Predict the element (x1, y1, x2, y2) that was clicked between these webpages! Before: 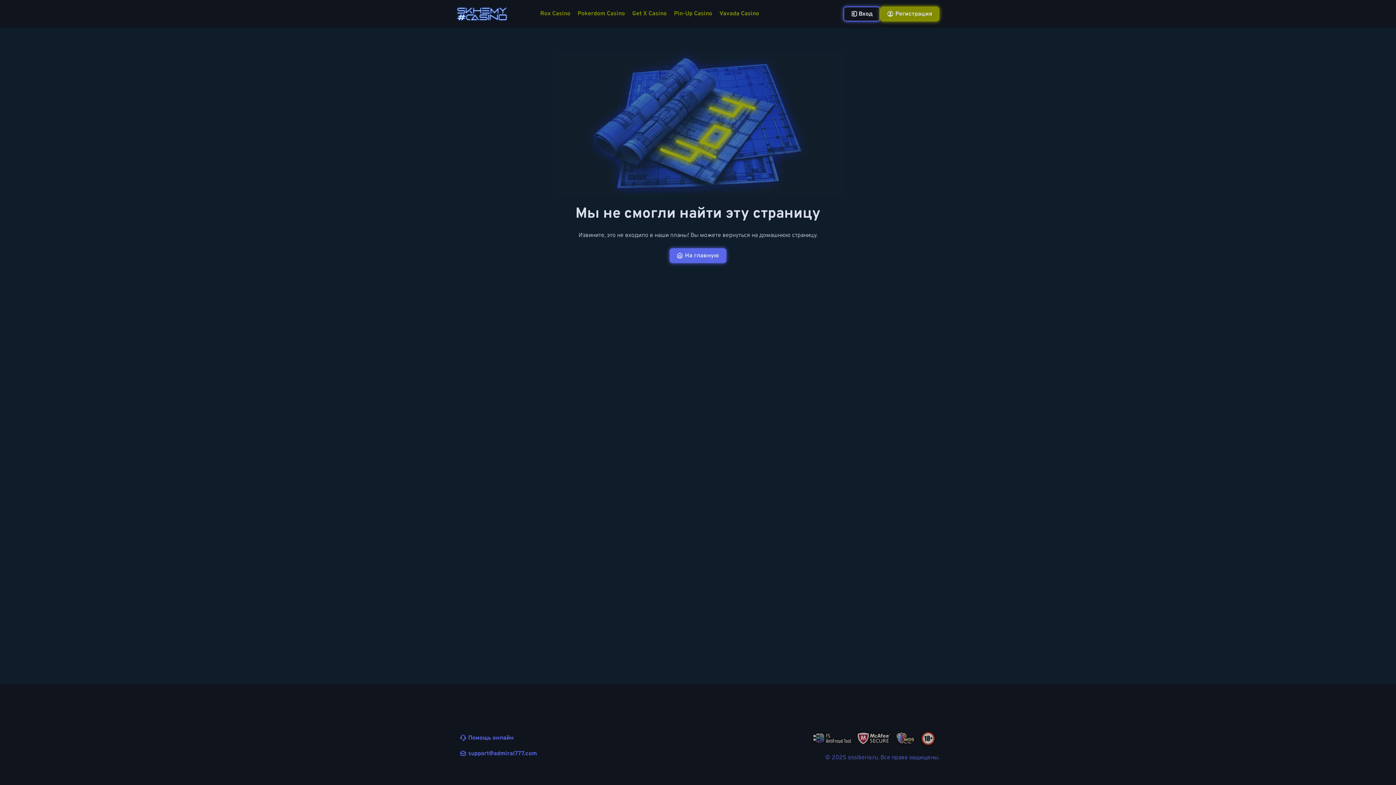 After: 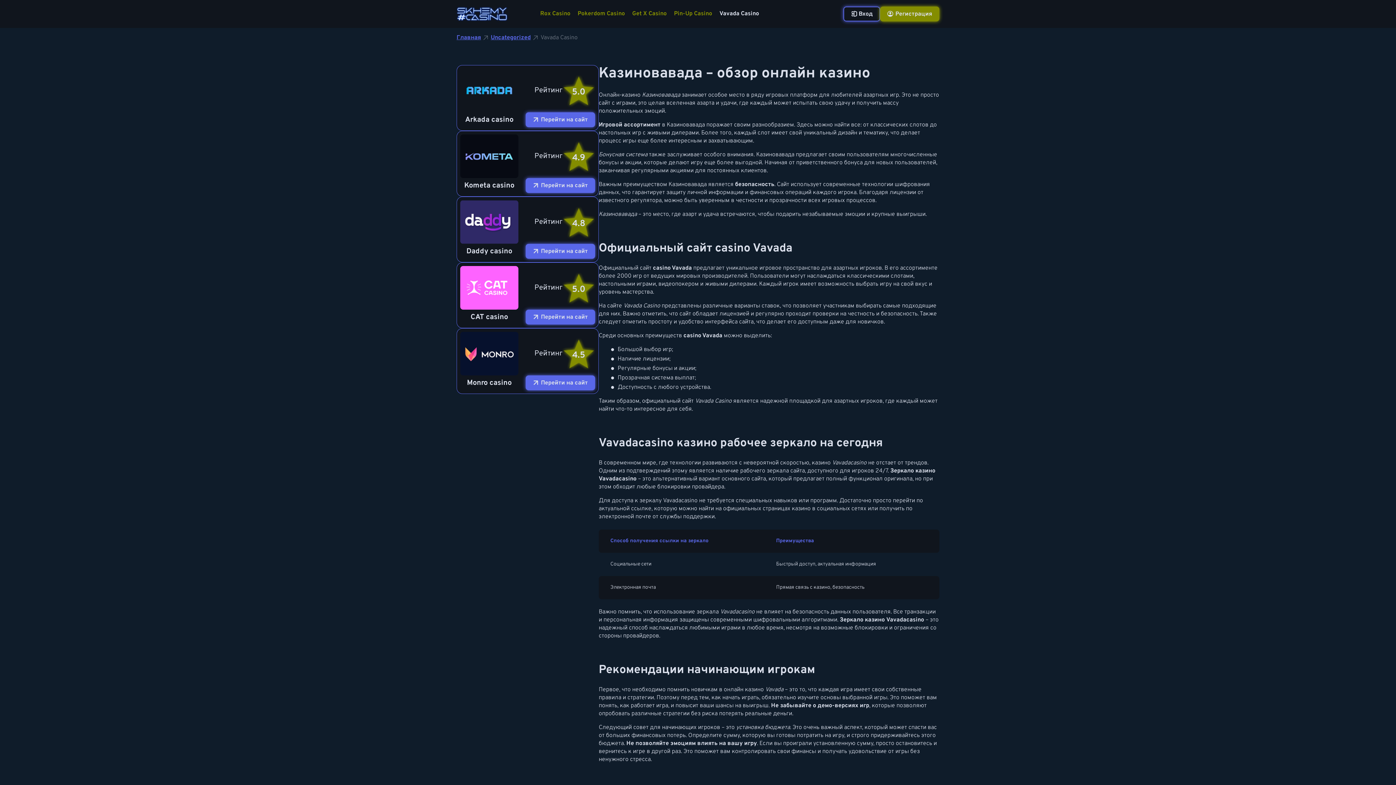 Action: label: Vavada Casino bbox: (719, 10, 759, 17)